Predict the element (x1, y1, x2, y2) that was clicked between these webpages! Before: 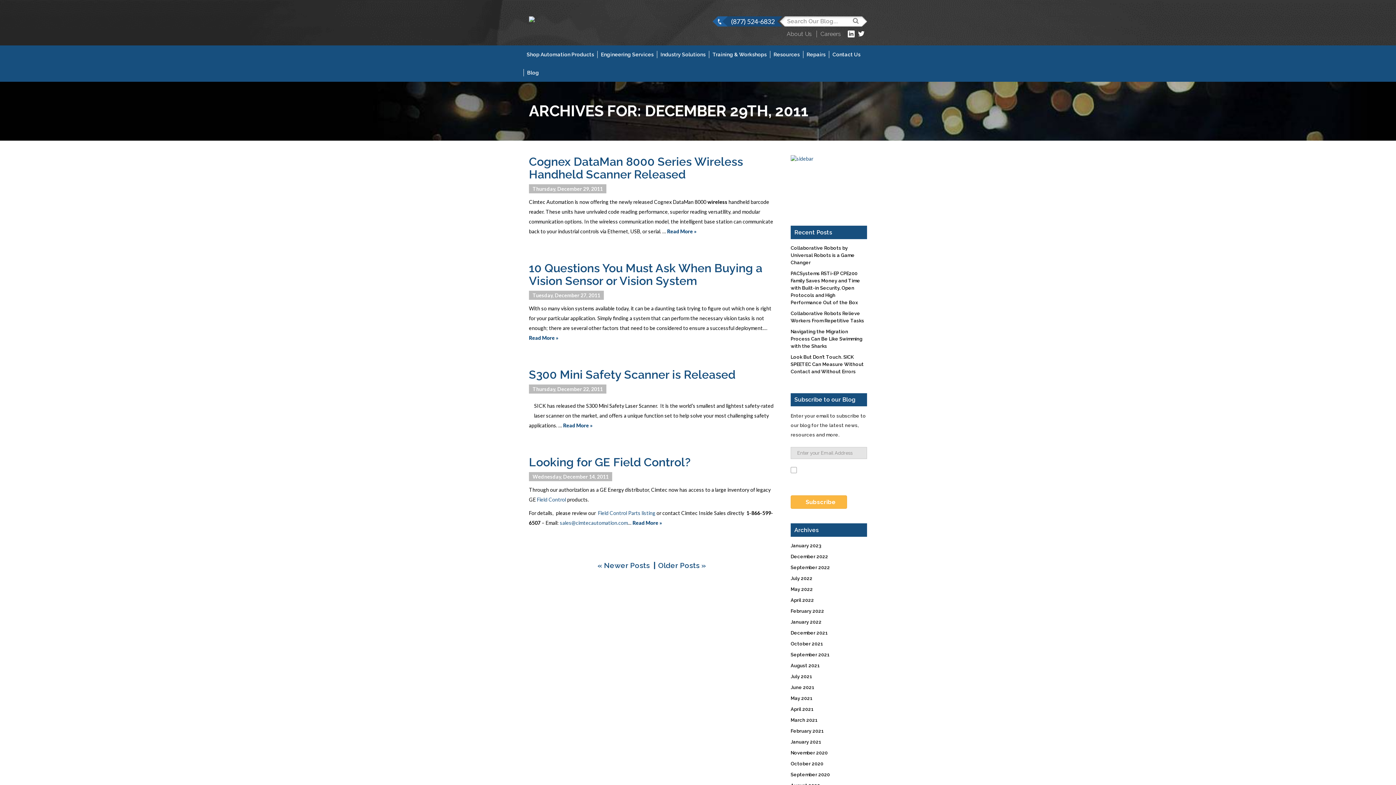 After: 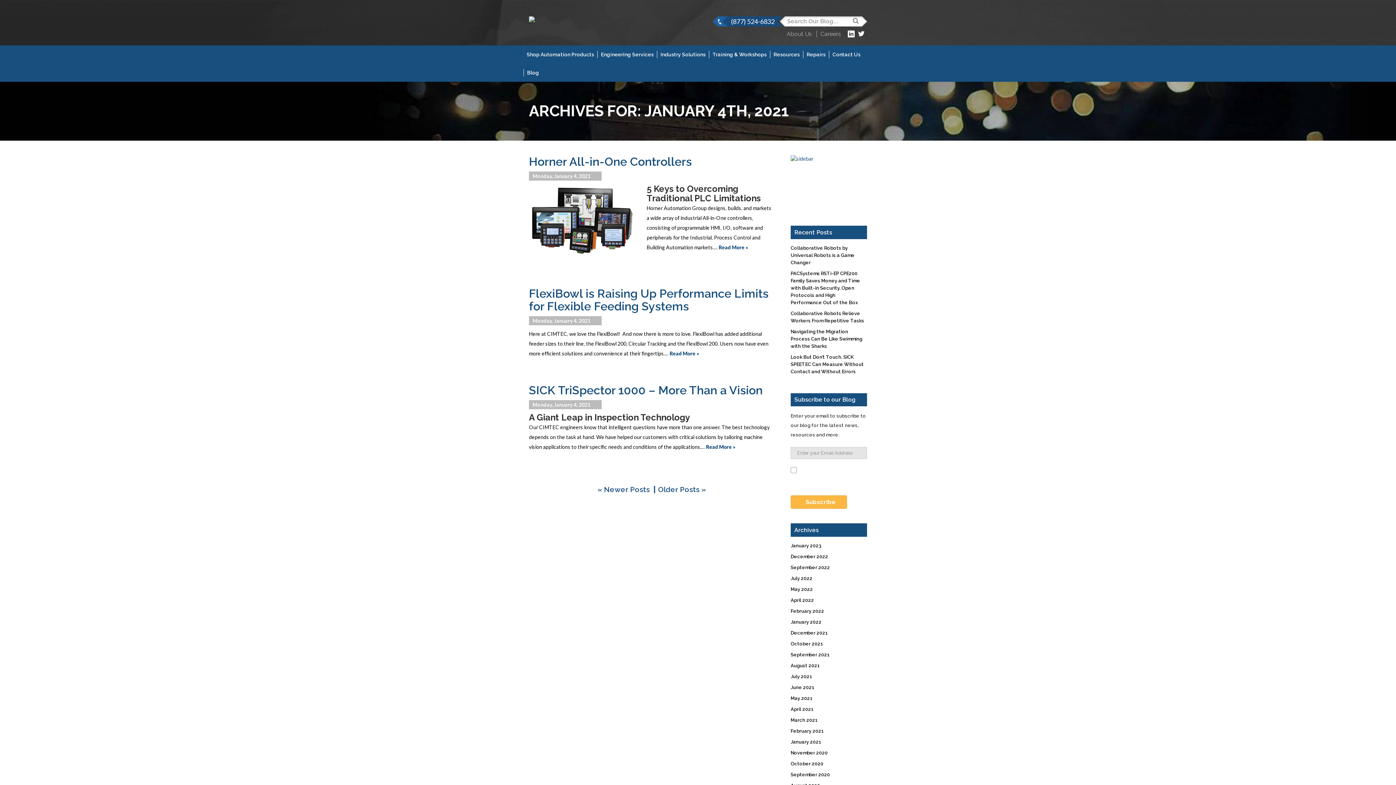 Action: bbox: (790, 739, 821, 745) label: January 2021